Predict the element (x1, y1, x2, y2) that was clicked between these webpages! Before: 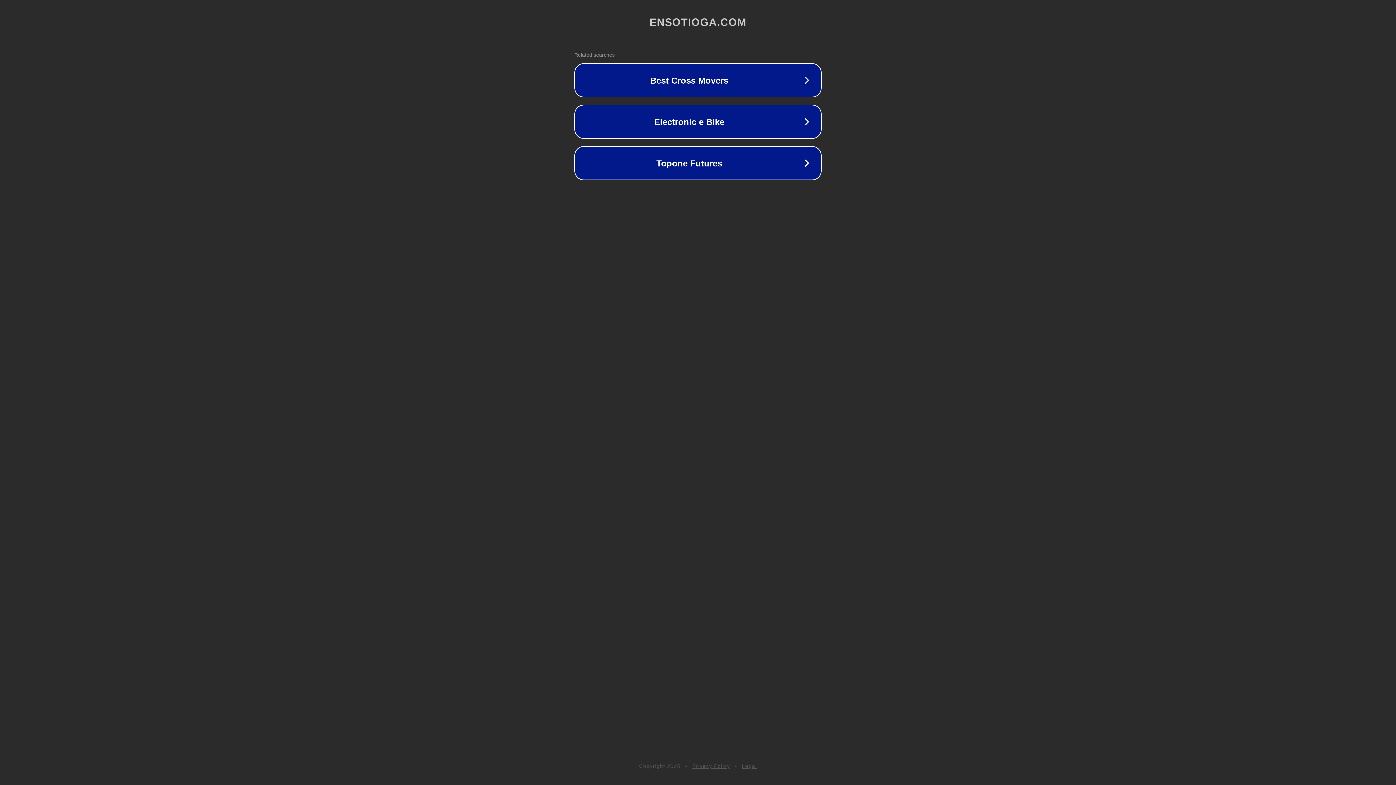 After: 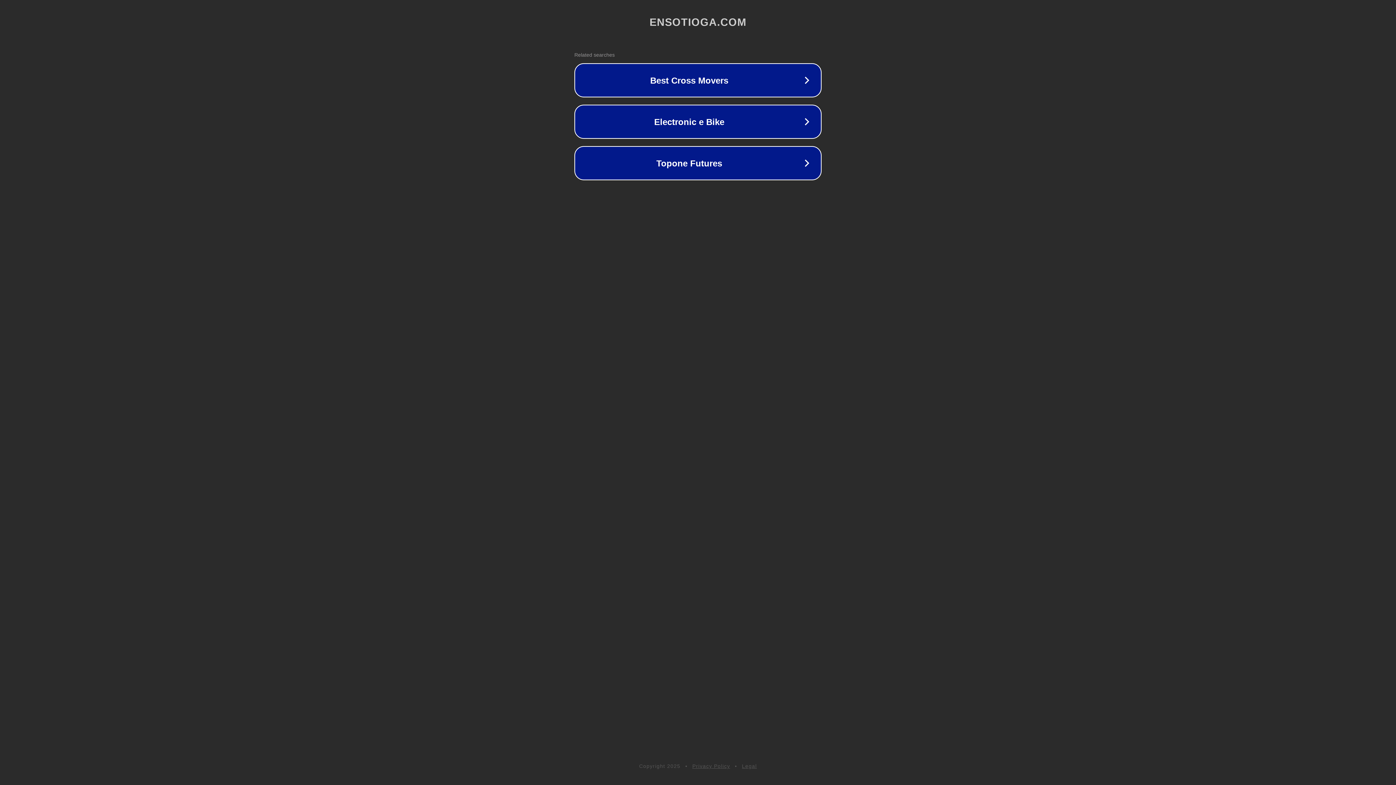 Action: label: Privacy Policy bbox: (692, 763, 730, 769)